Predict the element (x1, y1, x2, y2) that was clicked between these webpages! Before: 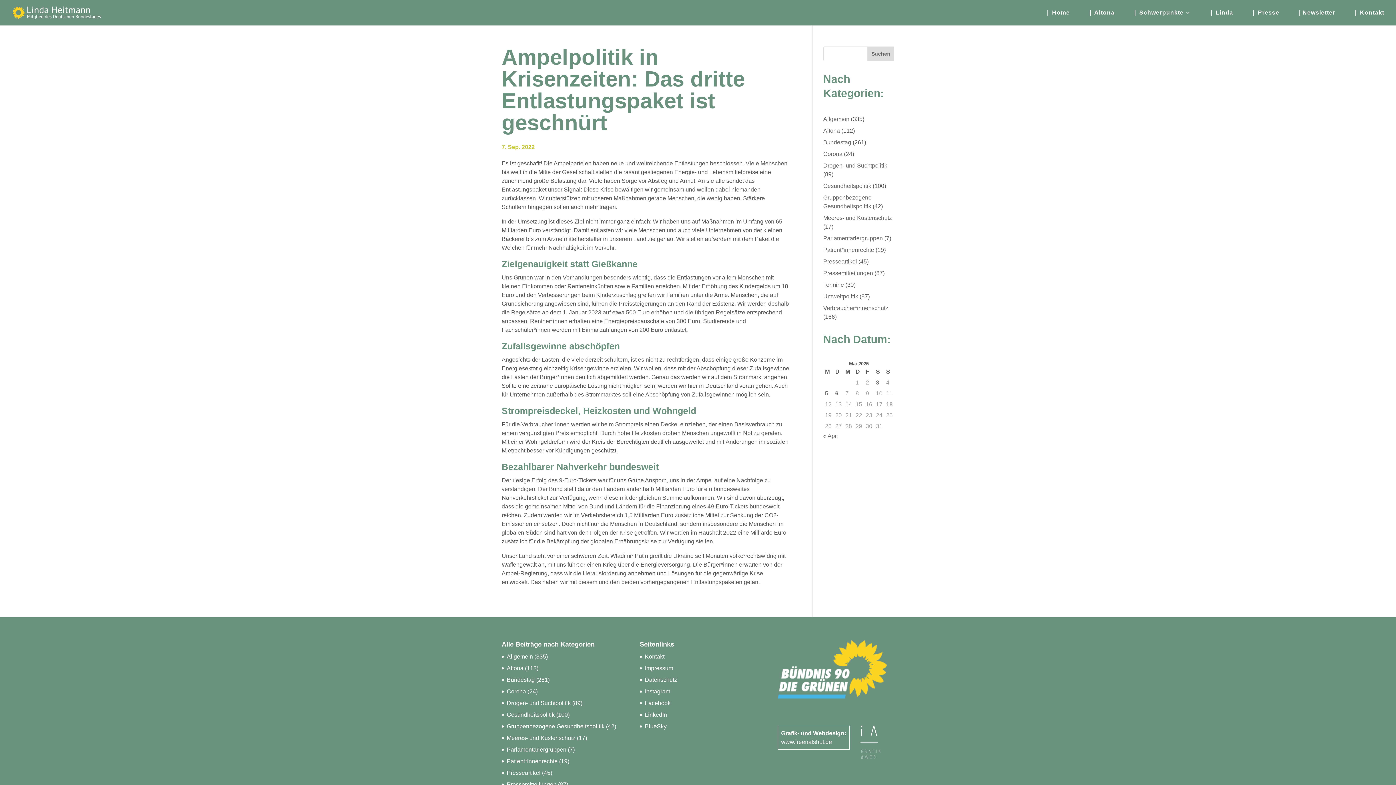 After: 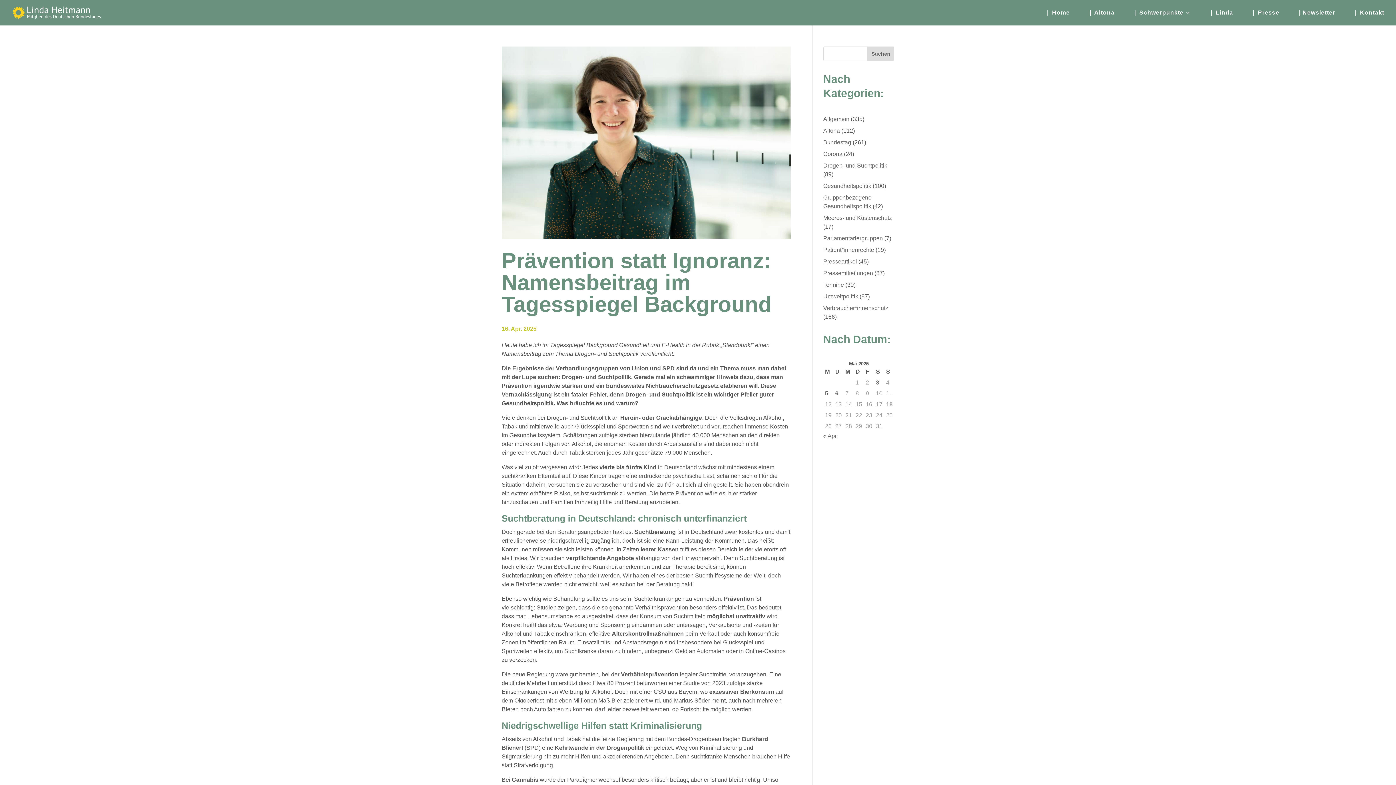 Action: label: Presseartikel bbox: (823, 258, 857, 264)